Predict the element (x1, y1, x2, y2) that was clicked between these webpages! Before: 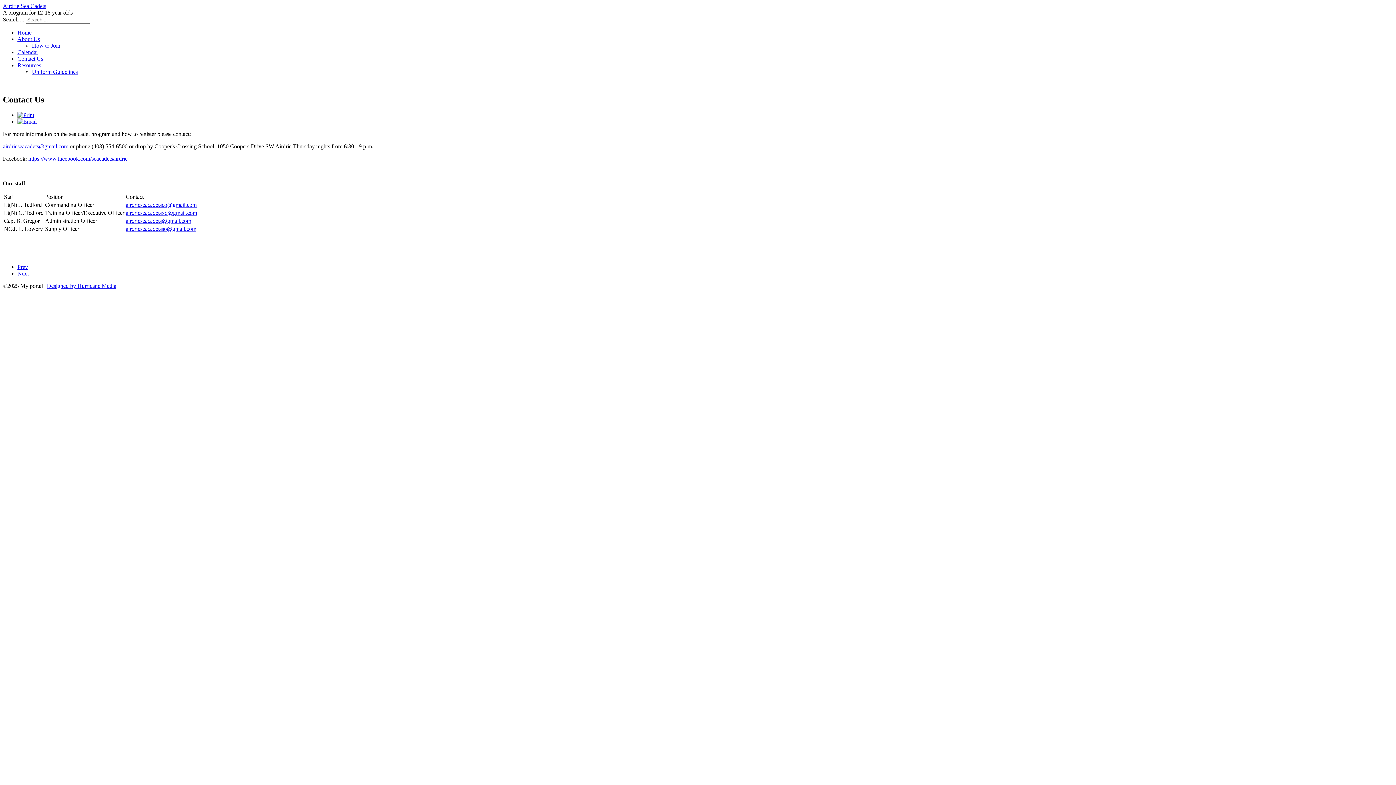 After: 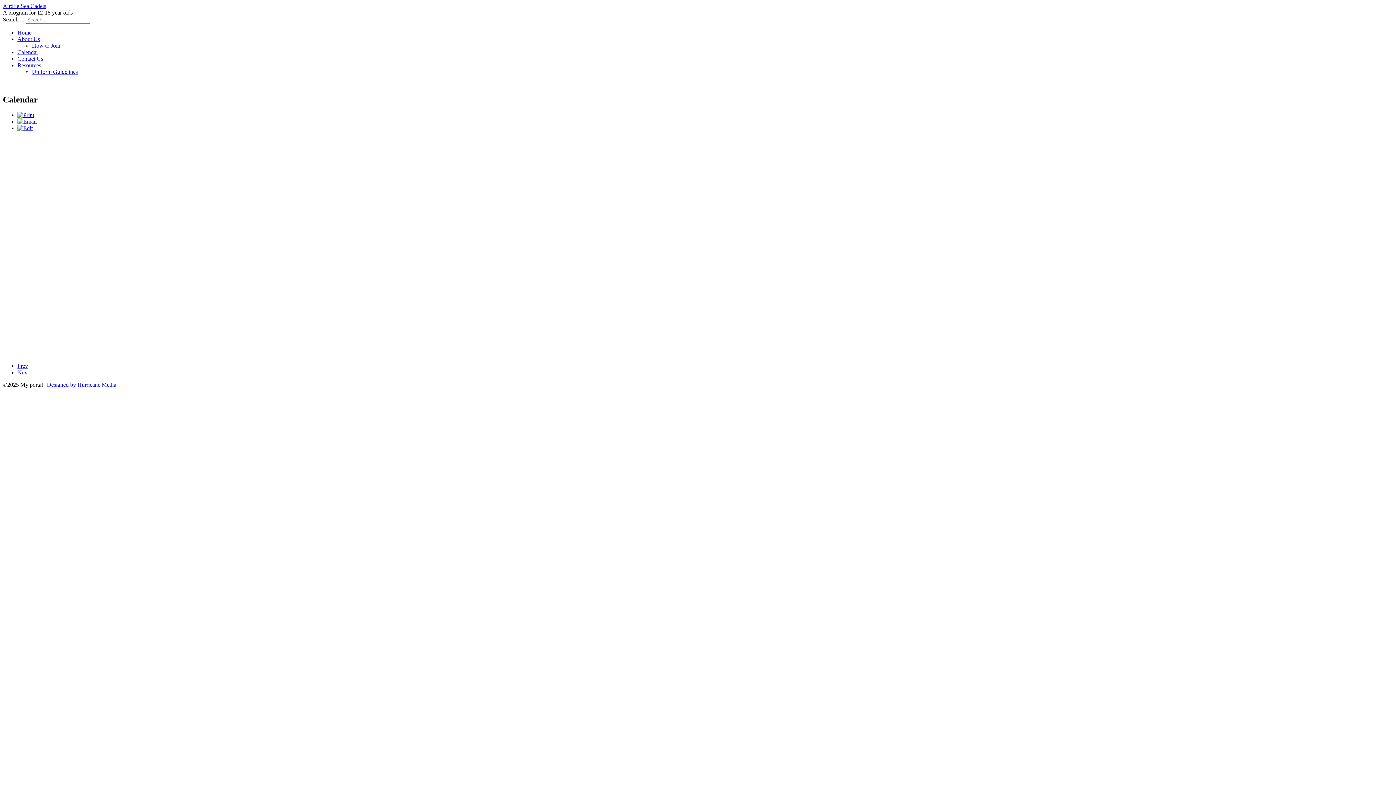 Action: label: Calendar bbox: (17, 49, 38, 55)